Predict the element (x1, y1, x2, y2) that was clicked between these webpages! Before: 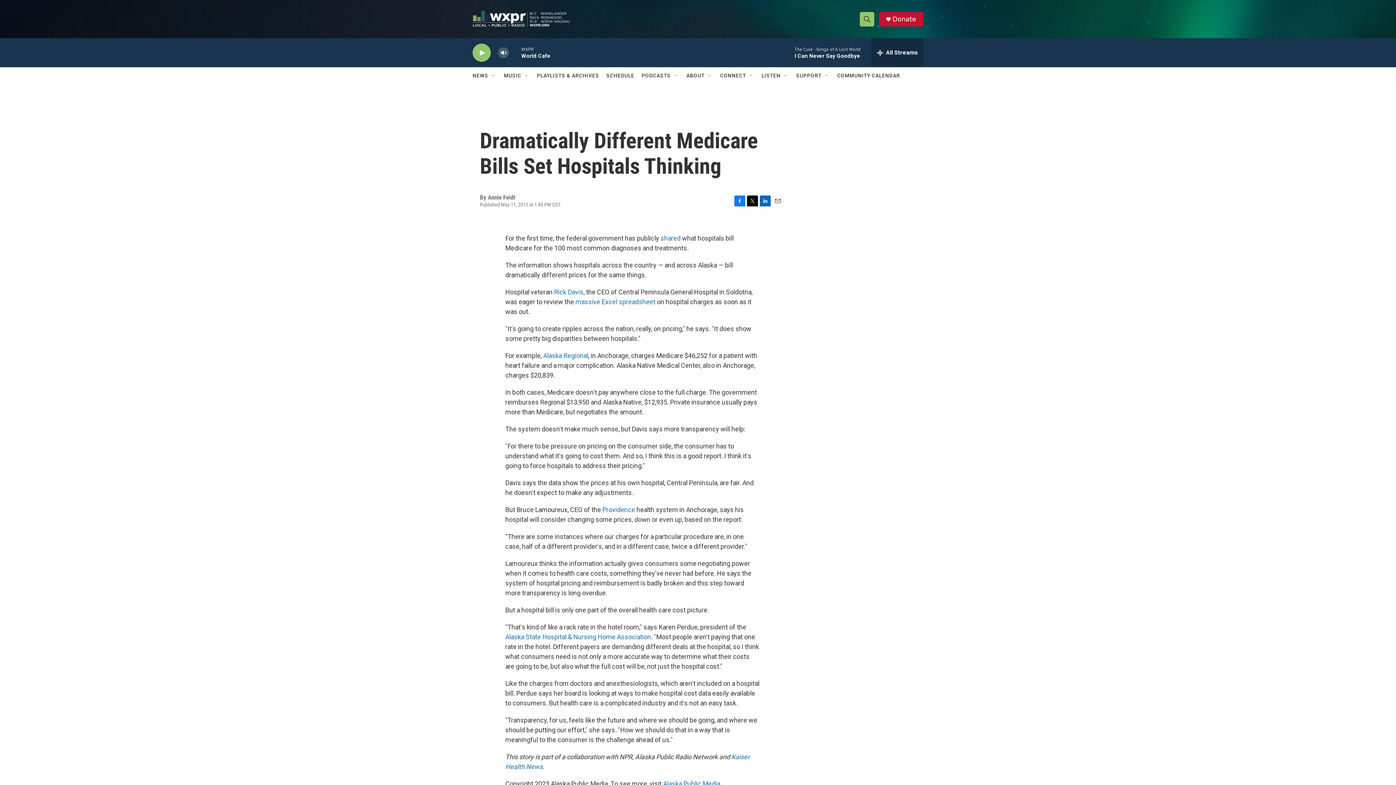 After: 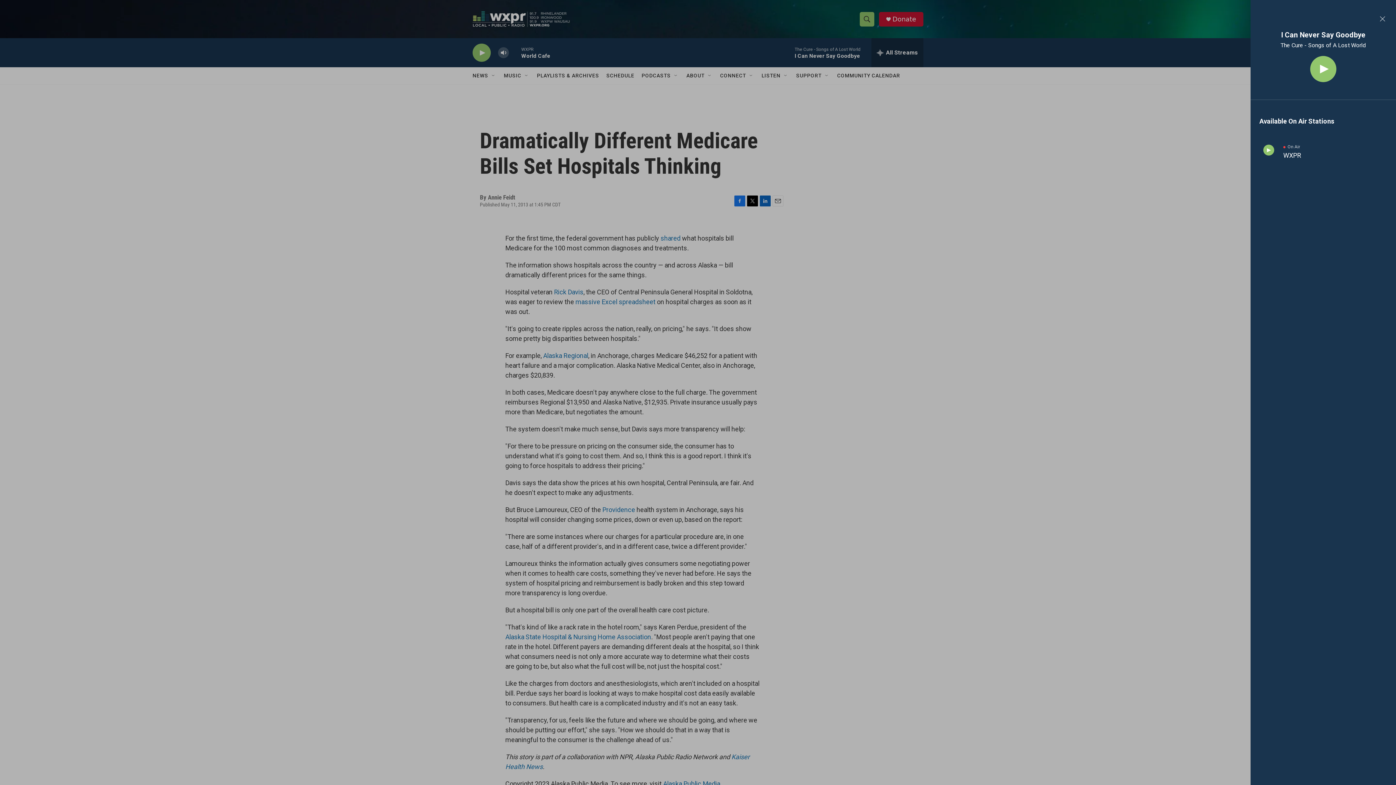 Action: label: all streams bbox: (871, 38, 923, 67)